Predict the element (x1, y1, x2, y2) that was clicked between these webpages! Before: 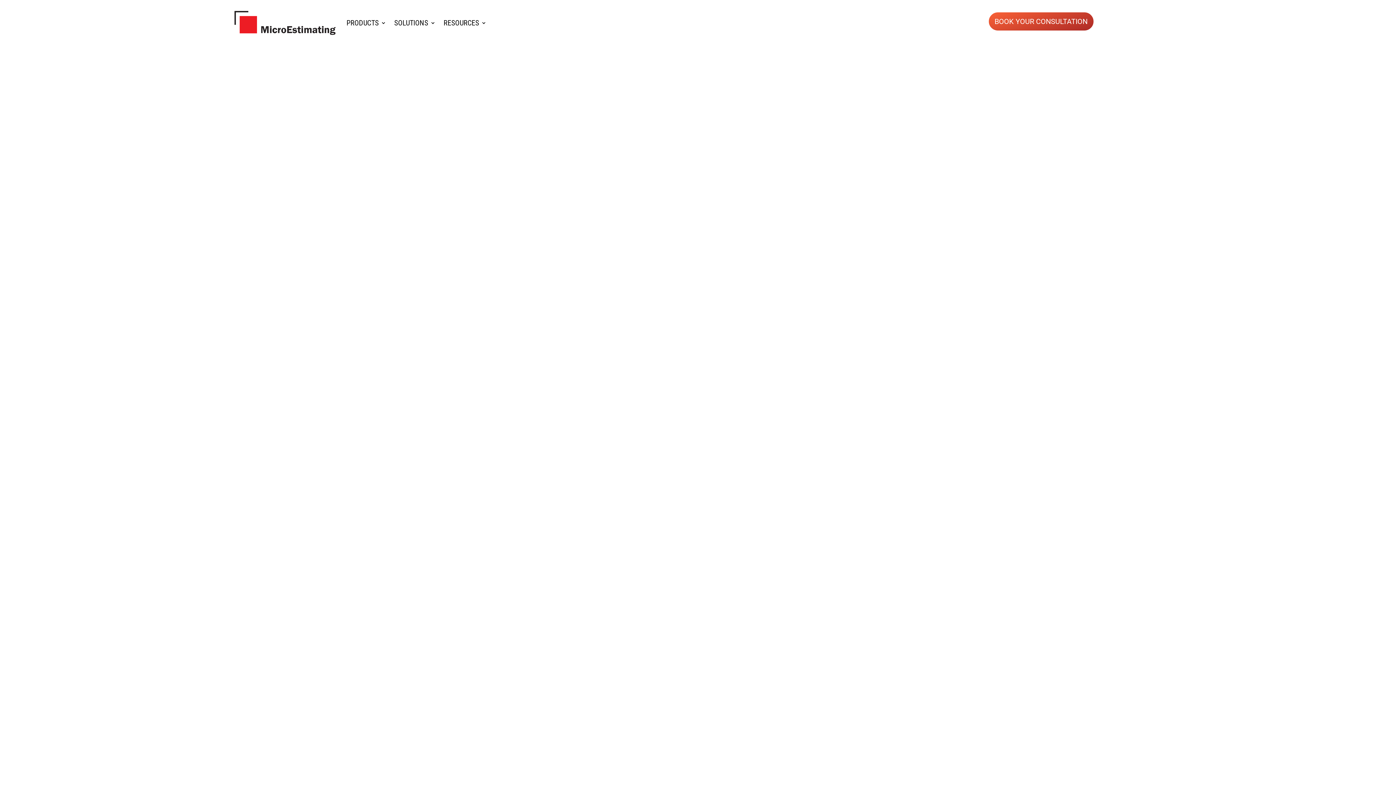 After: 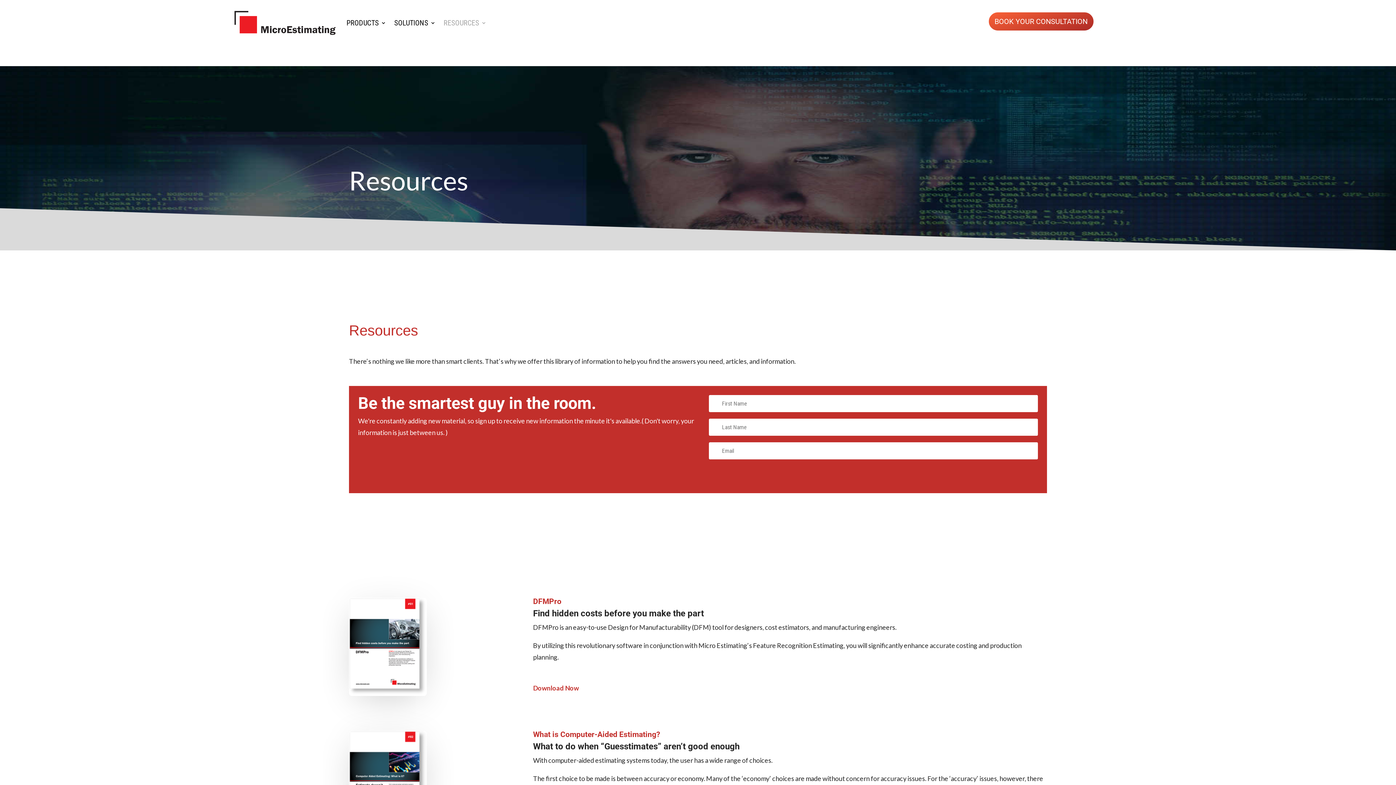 Action: label: RESOURCES bbox: (443, 9, 486, 36)